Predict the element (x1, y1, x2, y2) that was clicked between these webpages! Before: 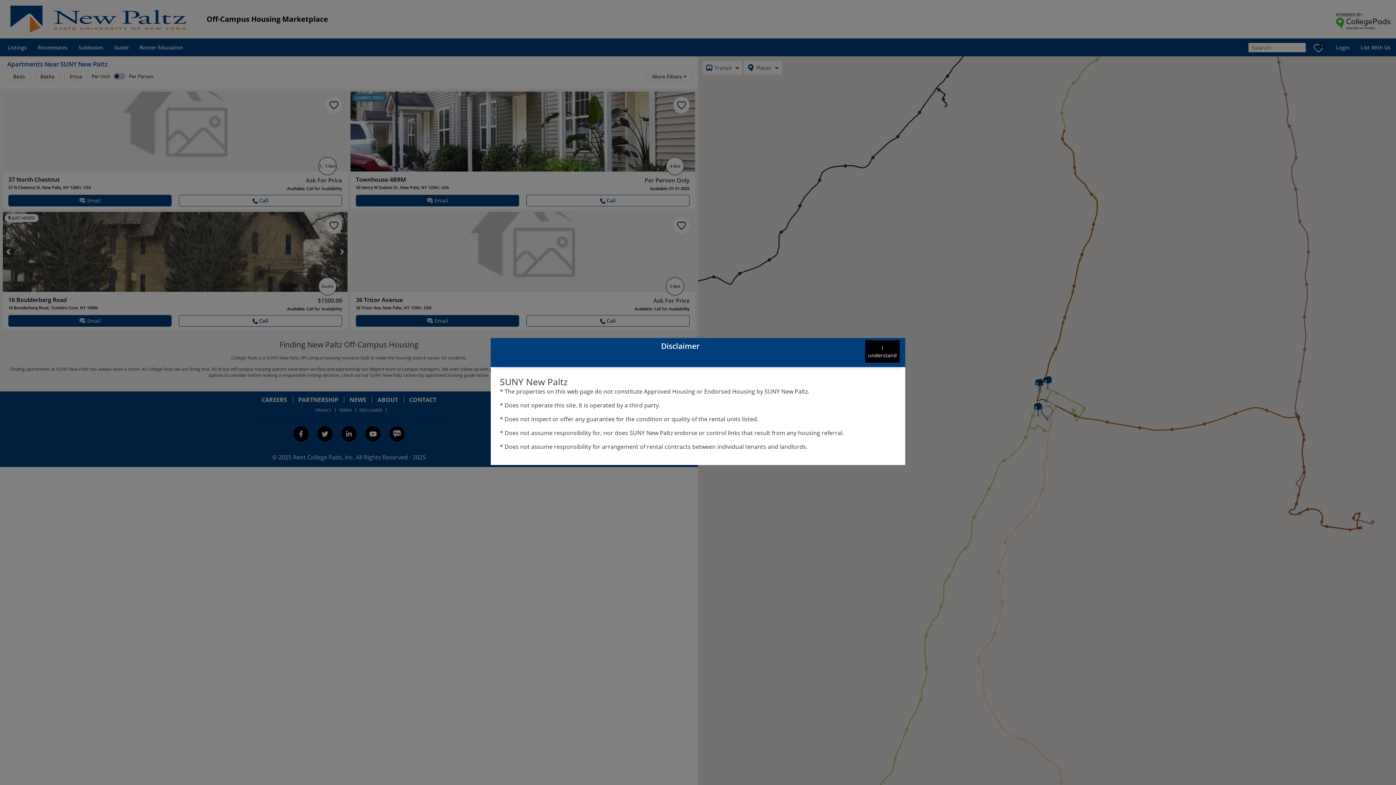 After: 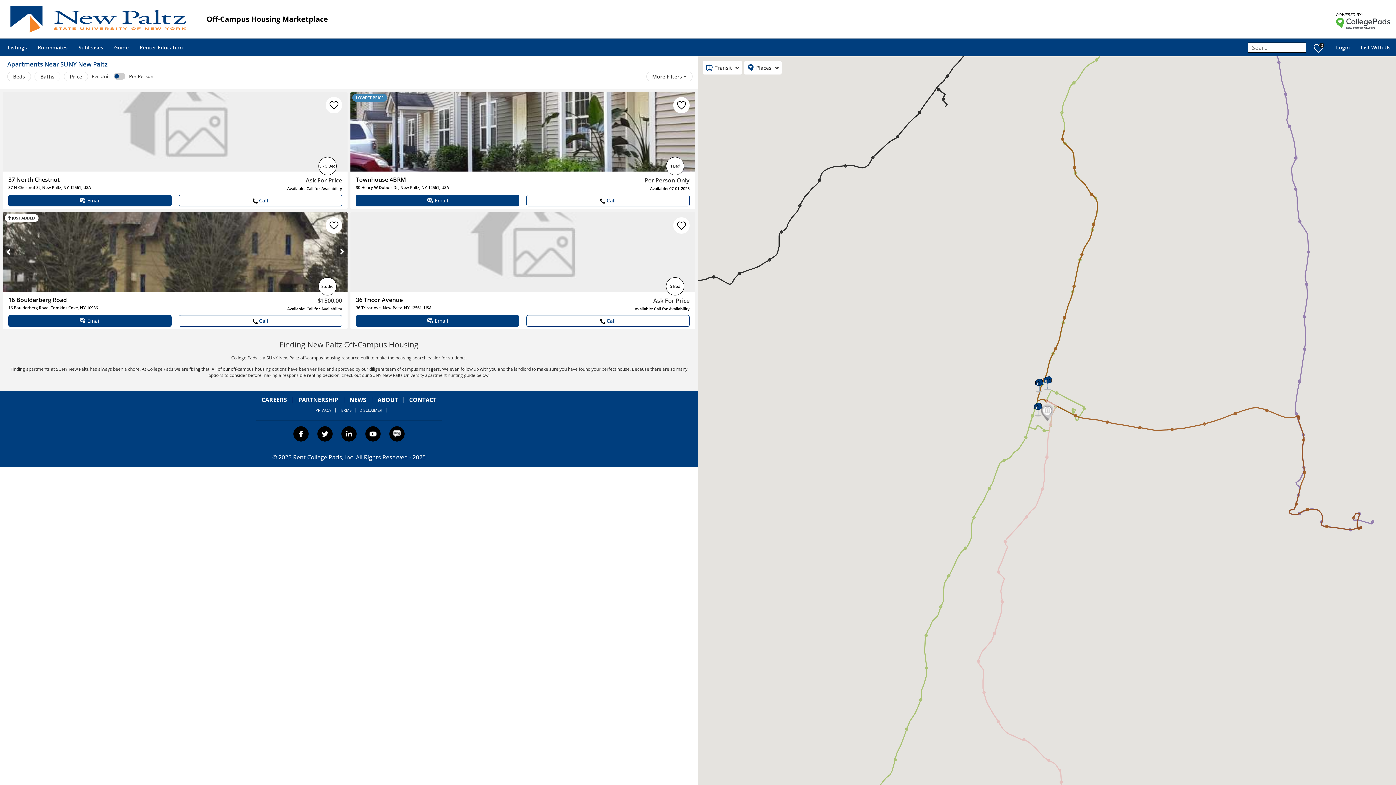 Action: bbox: (865, 340, 900, 363) label: understand button